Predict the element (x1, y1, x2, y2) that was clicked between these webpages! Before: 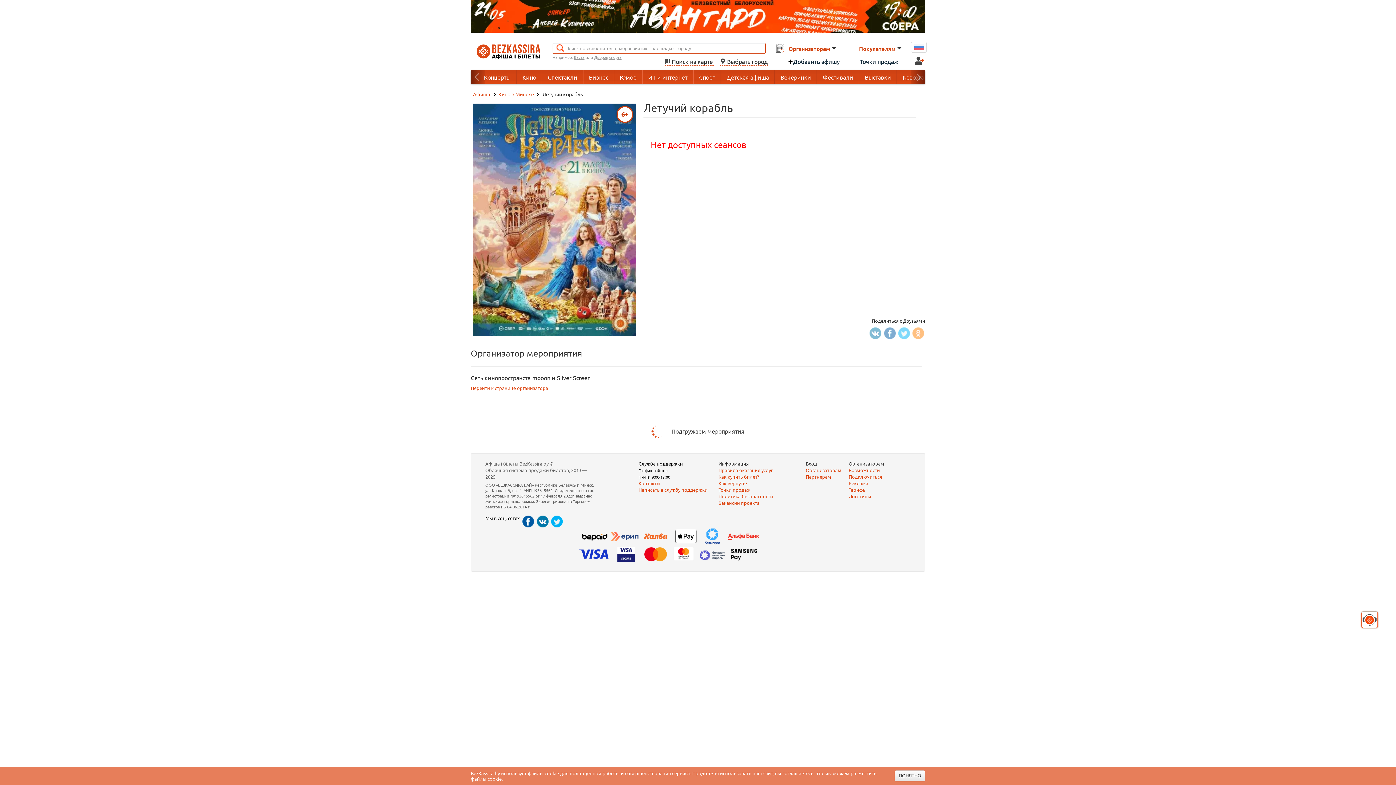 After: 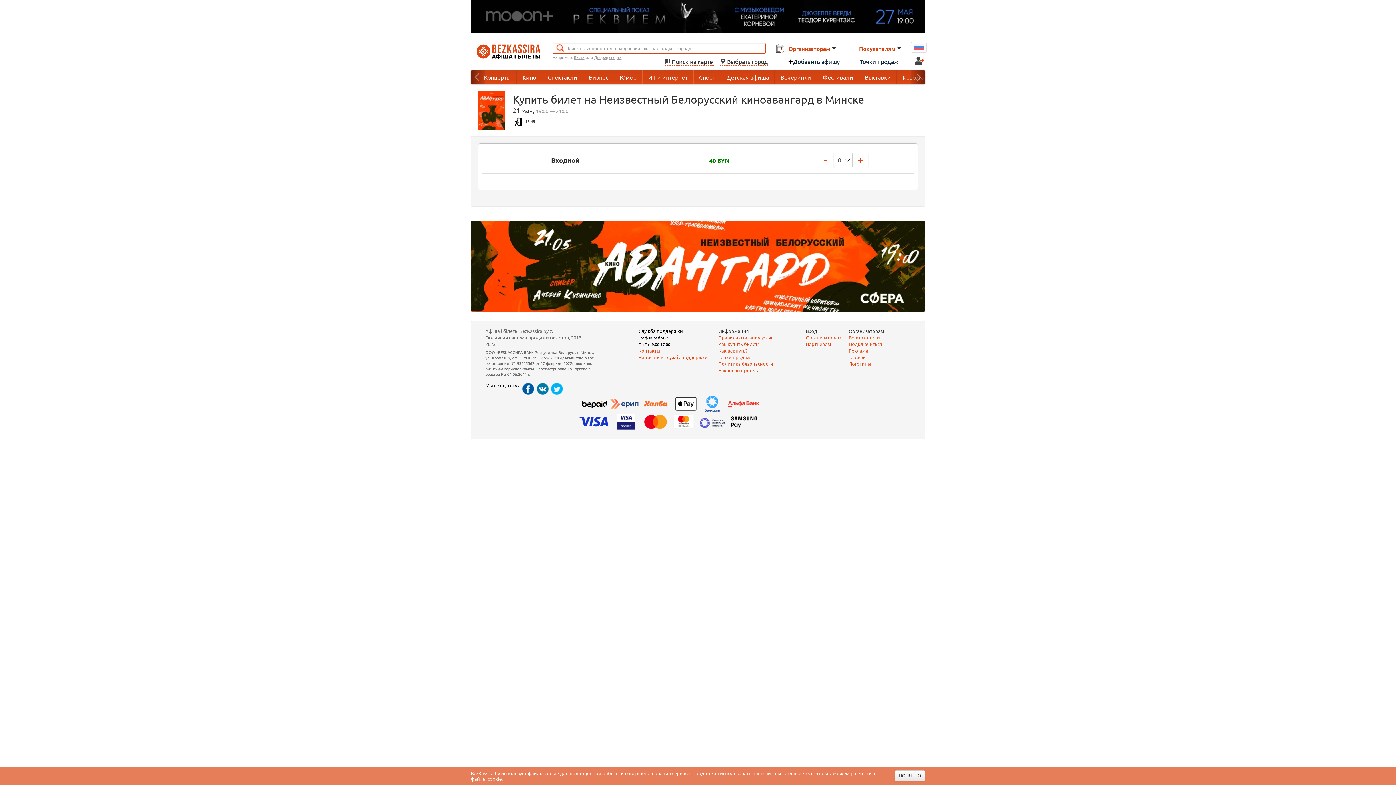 Action: bbox: (470, 27, 925, 33)